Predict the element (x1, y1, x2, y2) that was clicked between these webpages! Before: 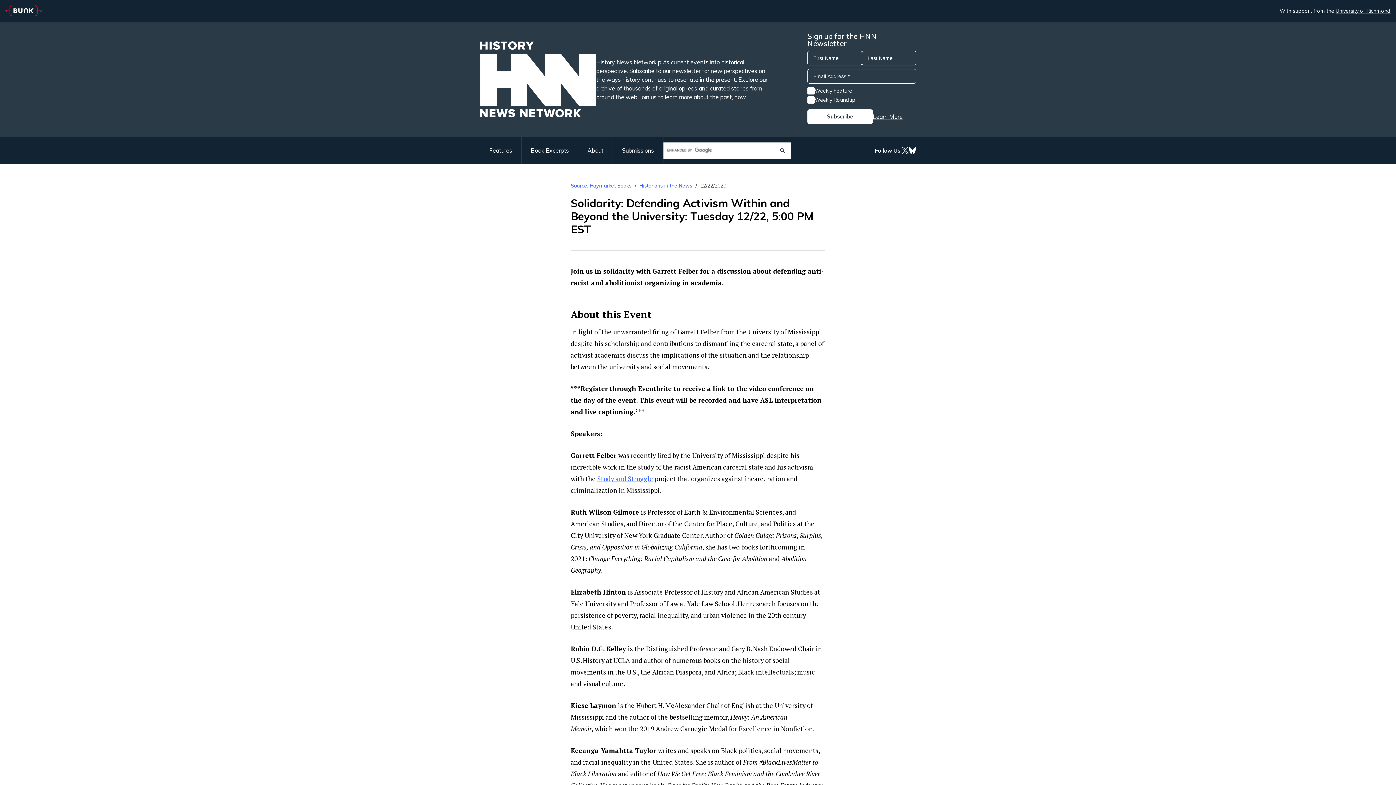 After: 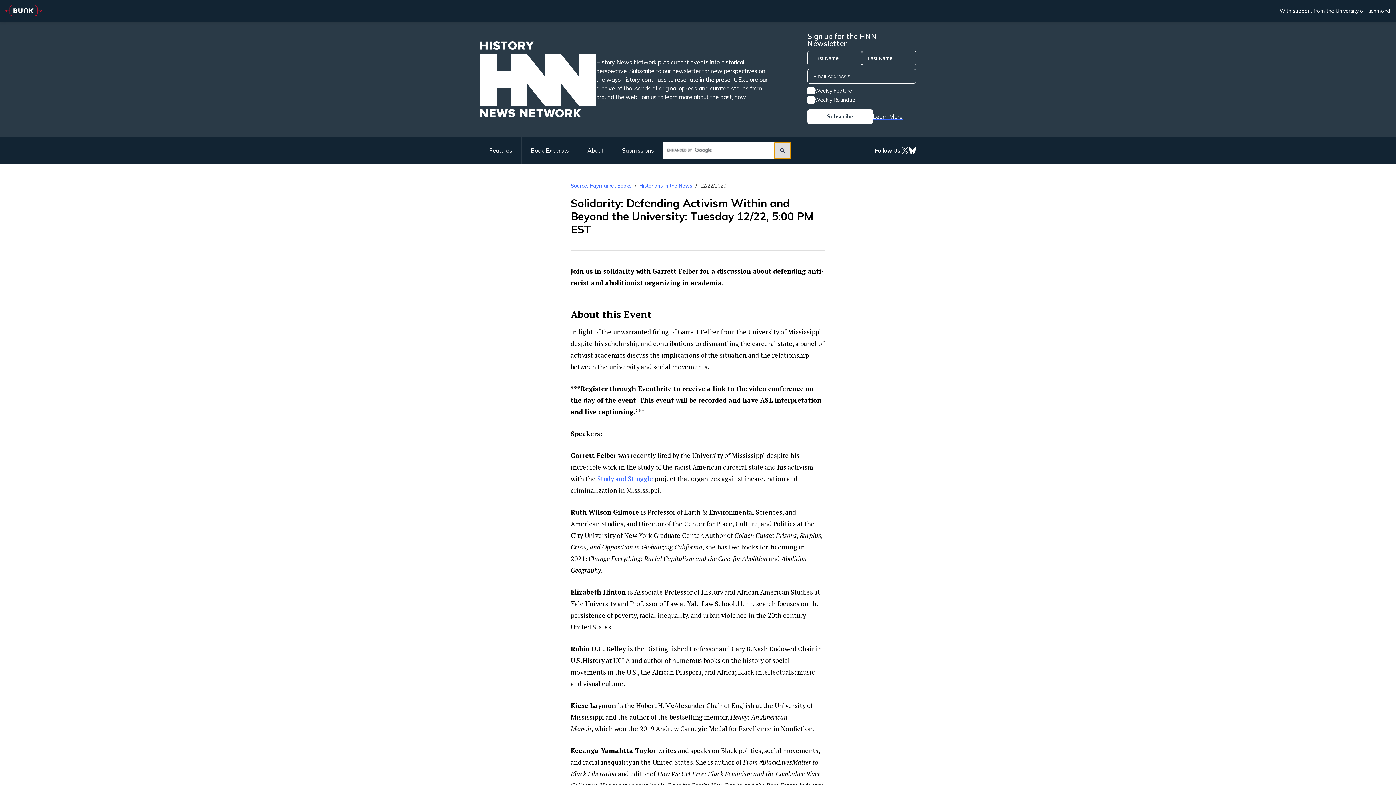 Action: bbox: (774, 142, 790, 158)